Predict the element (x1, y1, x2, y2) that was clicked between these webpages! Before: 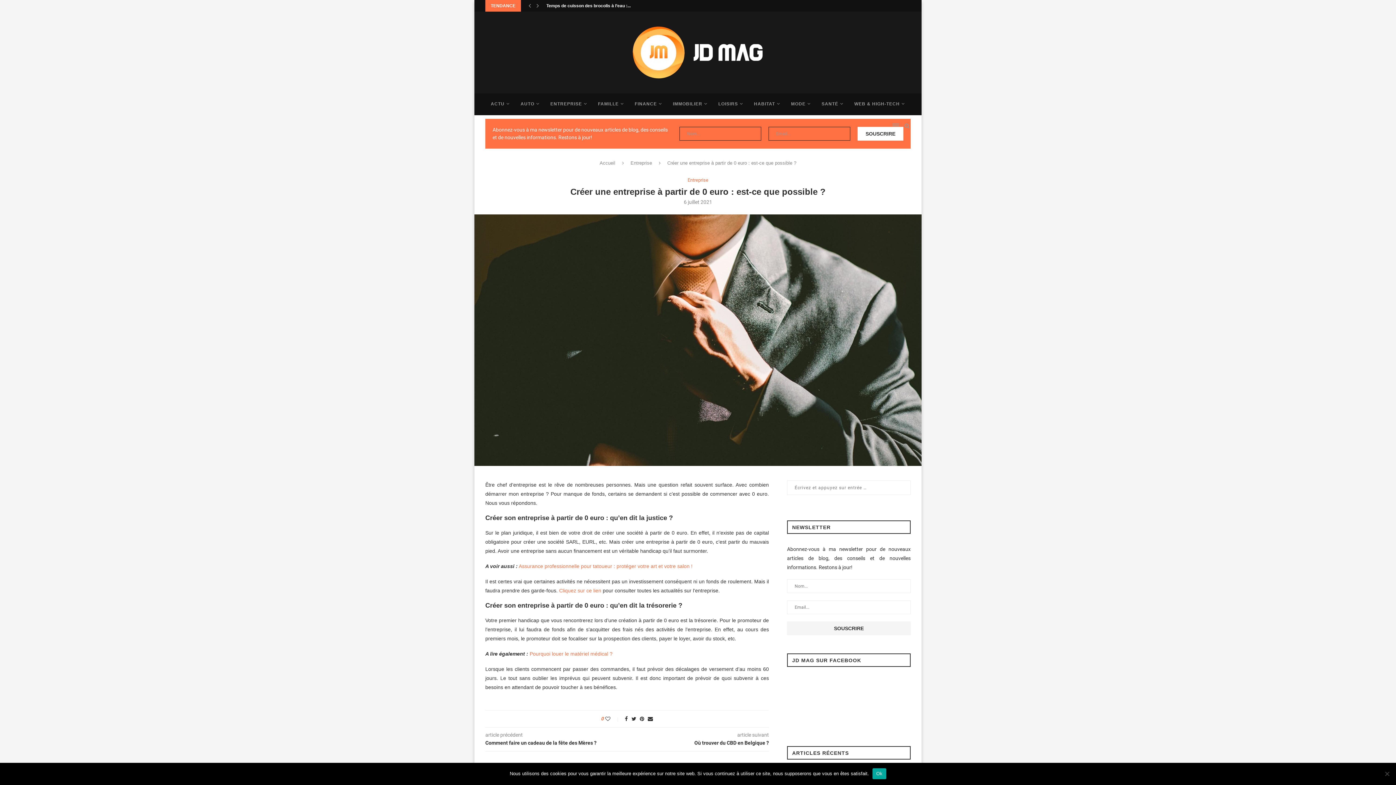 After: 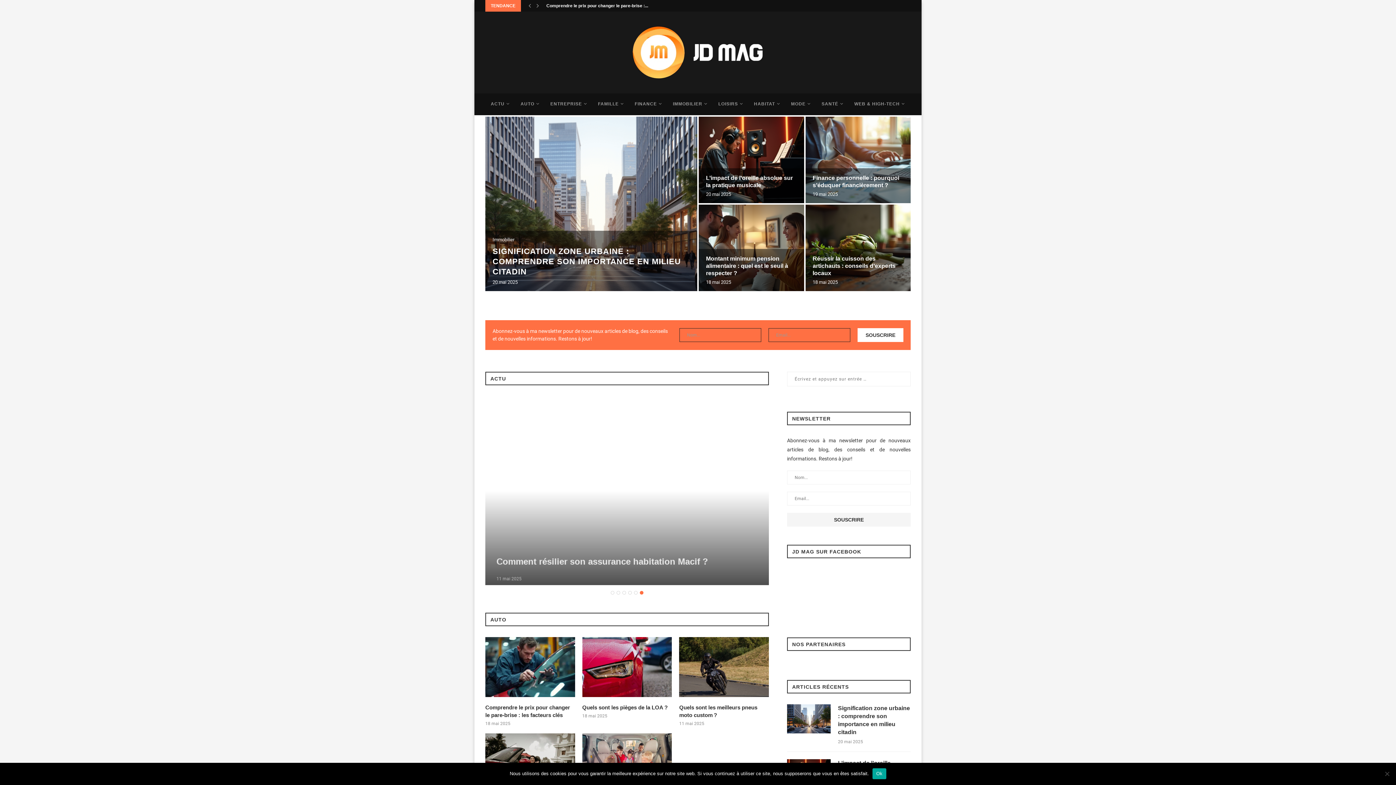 Action: bbox: (599, 160, 615, 165) label: Accueil